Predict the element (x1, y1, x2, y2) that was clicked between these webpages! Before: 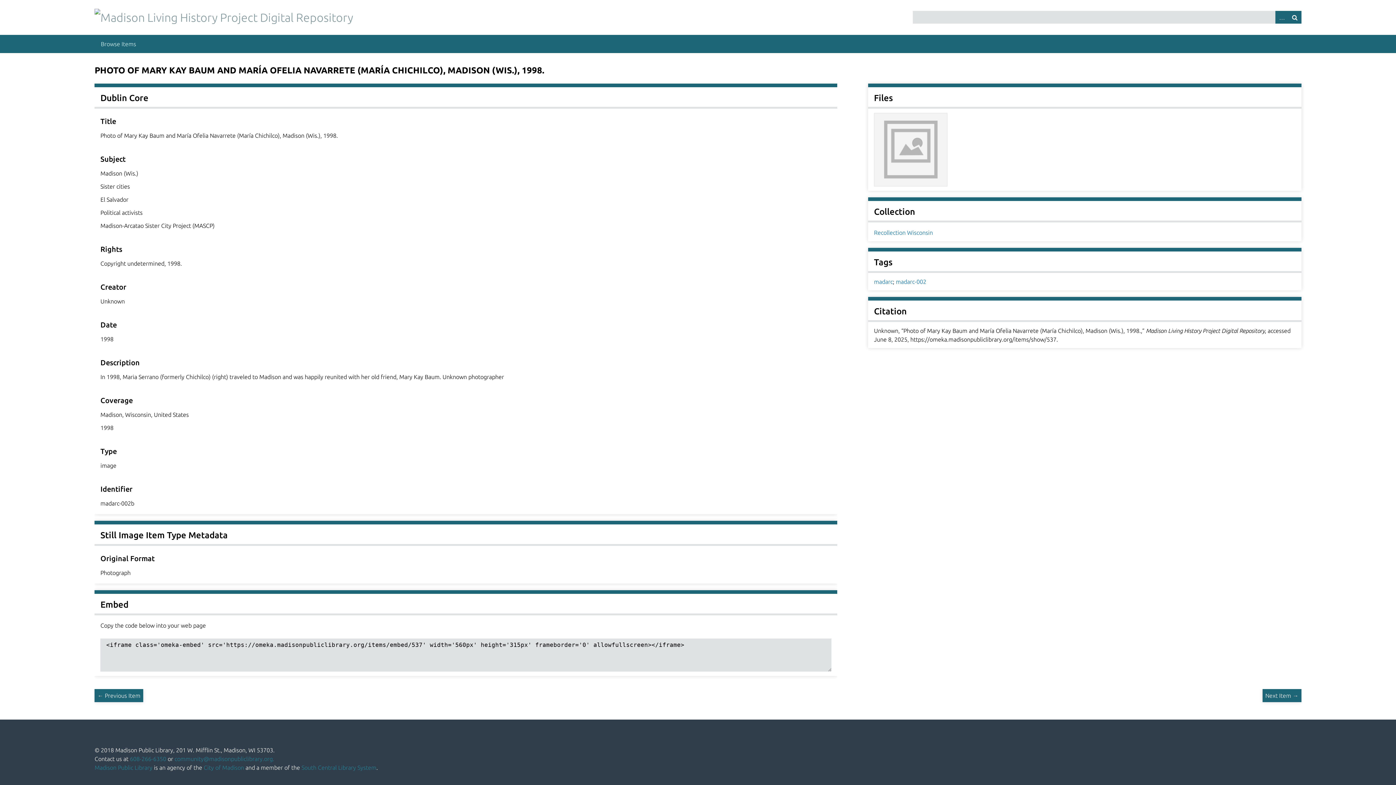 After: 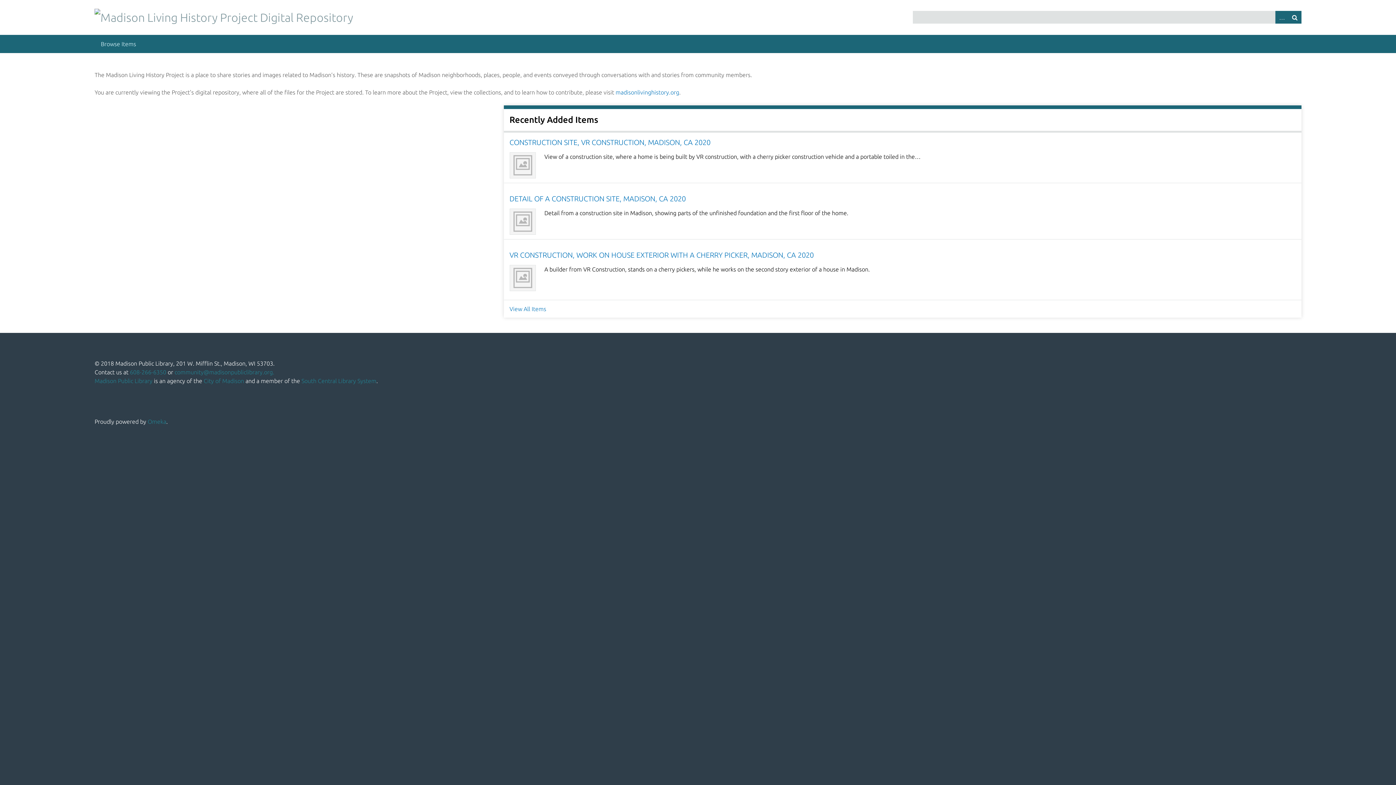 Action: bbox: (94, 10, 353, 24)